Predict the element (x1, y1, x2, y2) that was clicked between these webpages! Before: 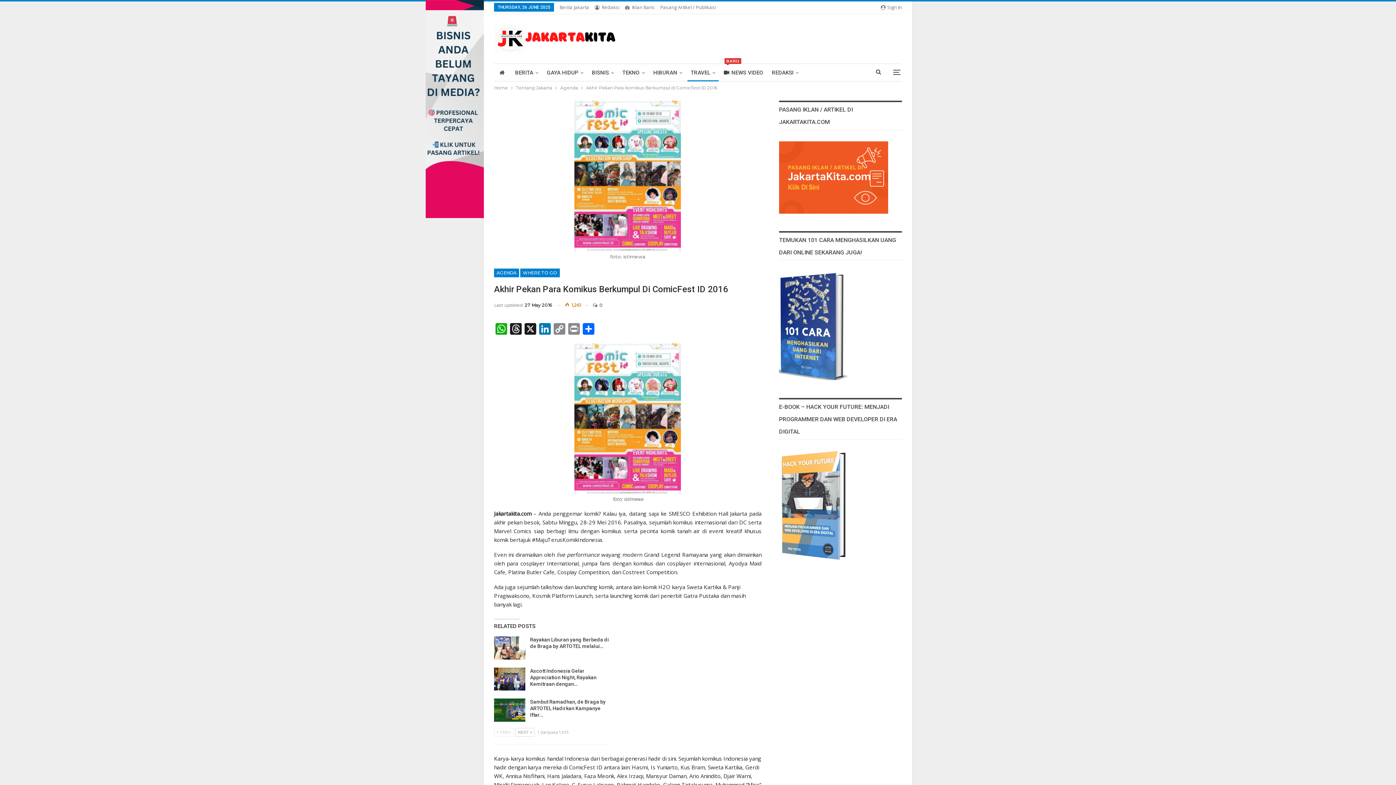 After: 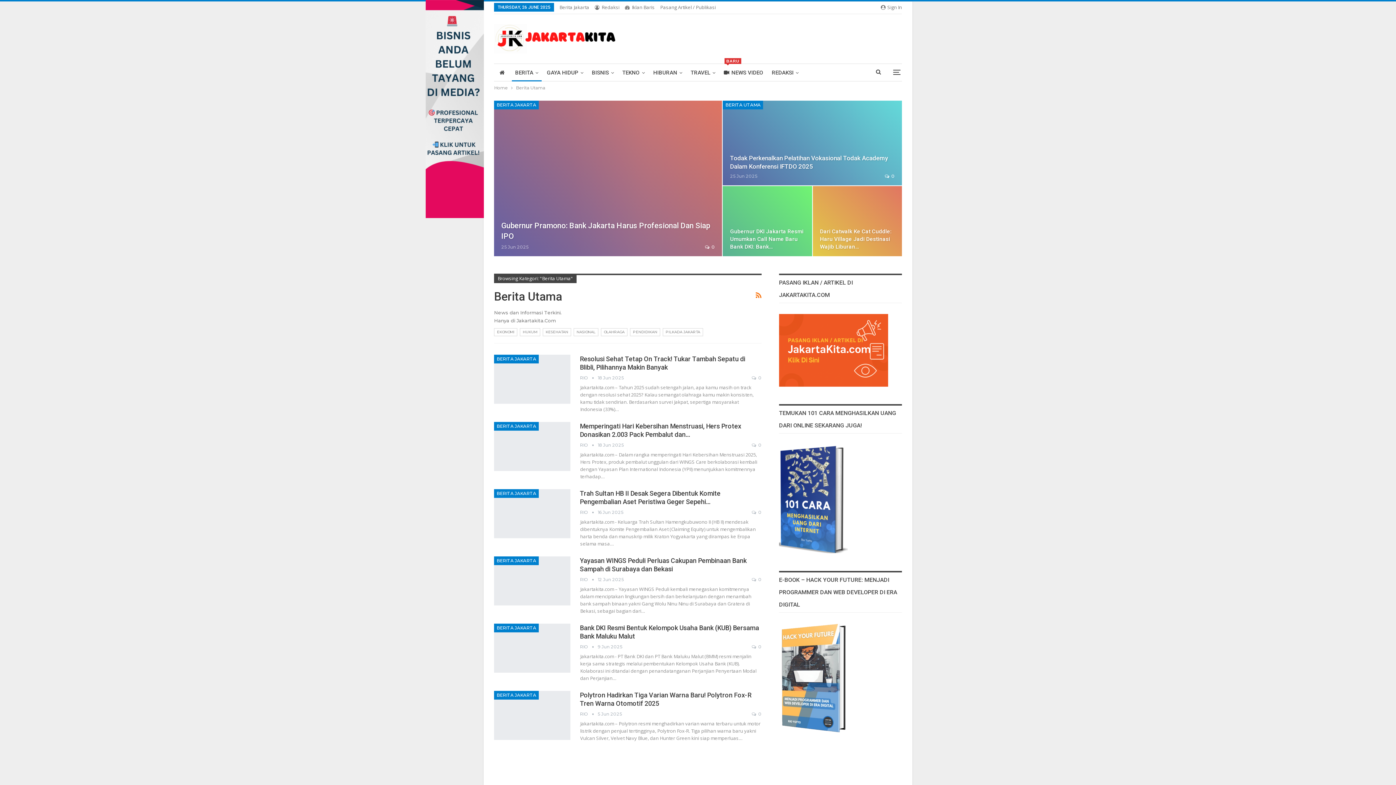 Action: label: Berita Jakarta bbox: (559, 4, 589, 10)